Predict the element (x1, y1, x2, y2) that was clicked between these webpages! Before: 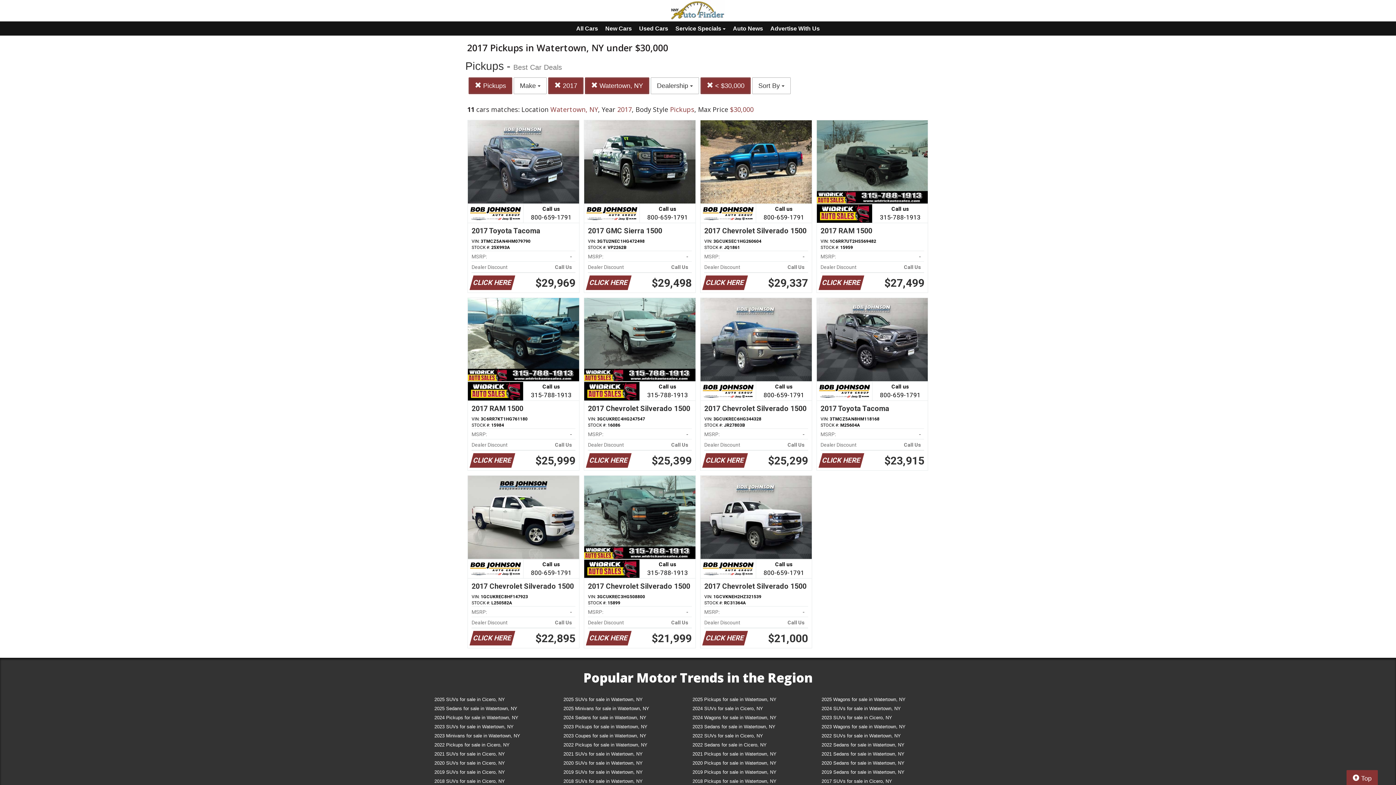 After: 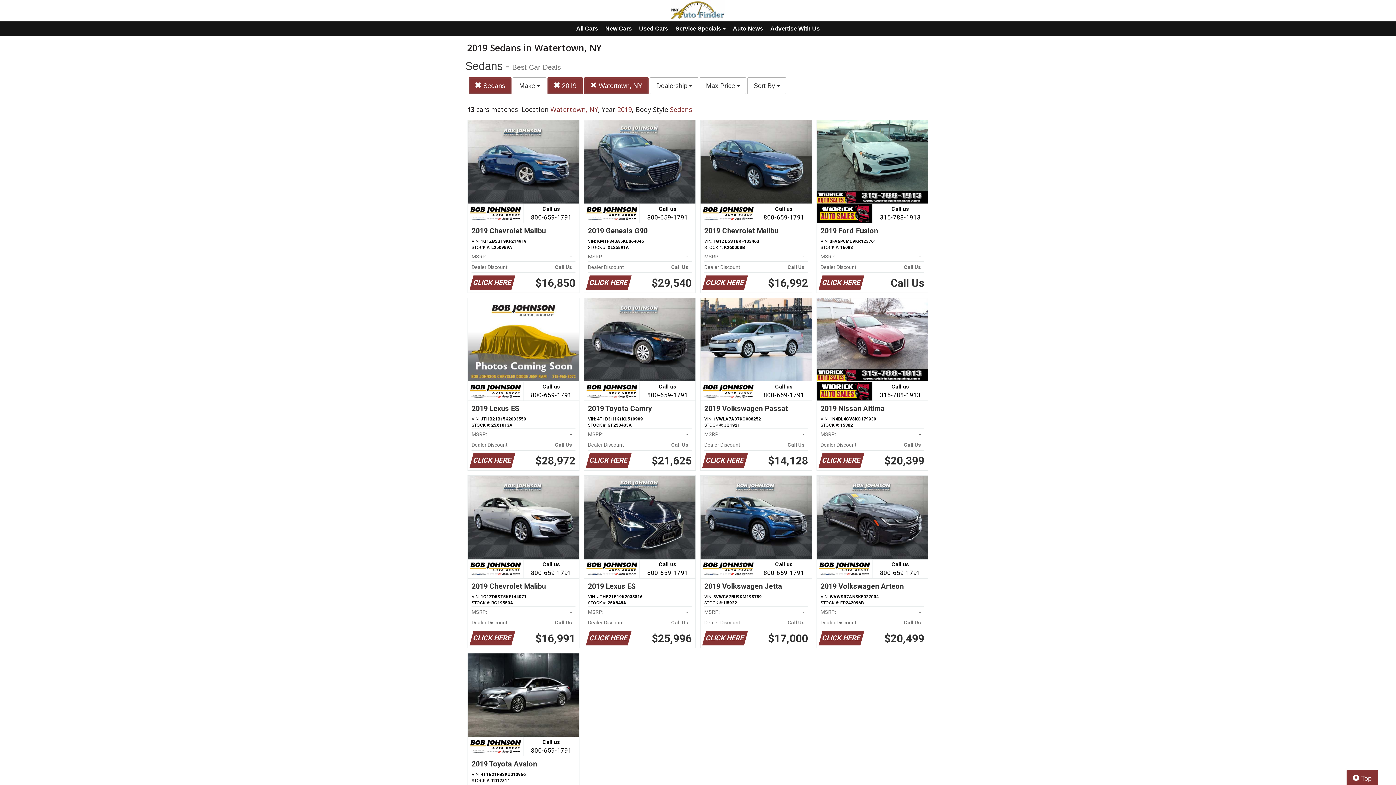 Action: label: 2019 Sedans for sale in Watertown, NY bbox: (816, 769, 945, 778)